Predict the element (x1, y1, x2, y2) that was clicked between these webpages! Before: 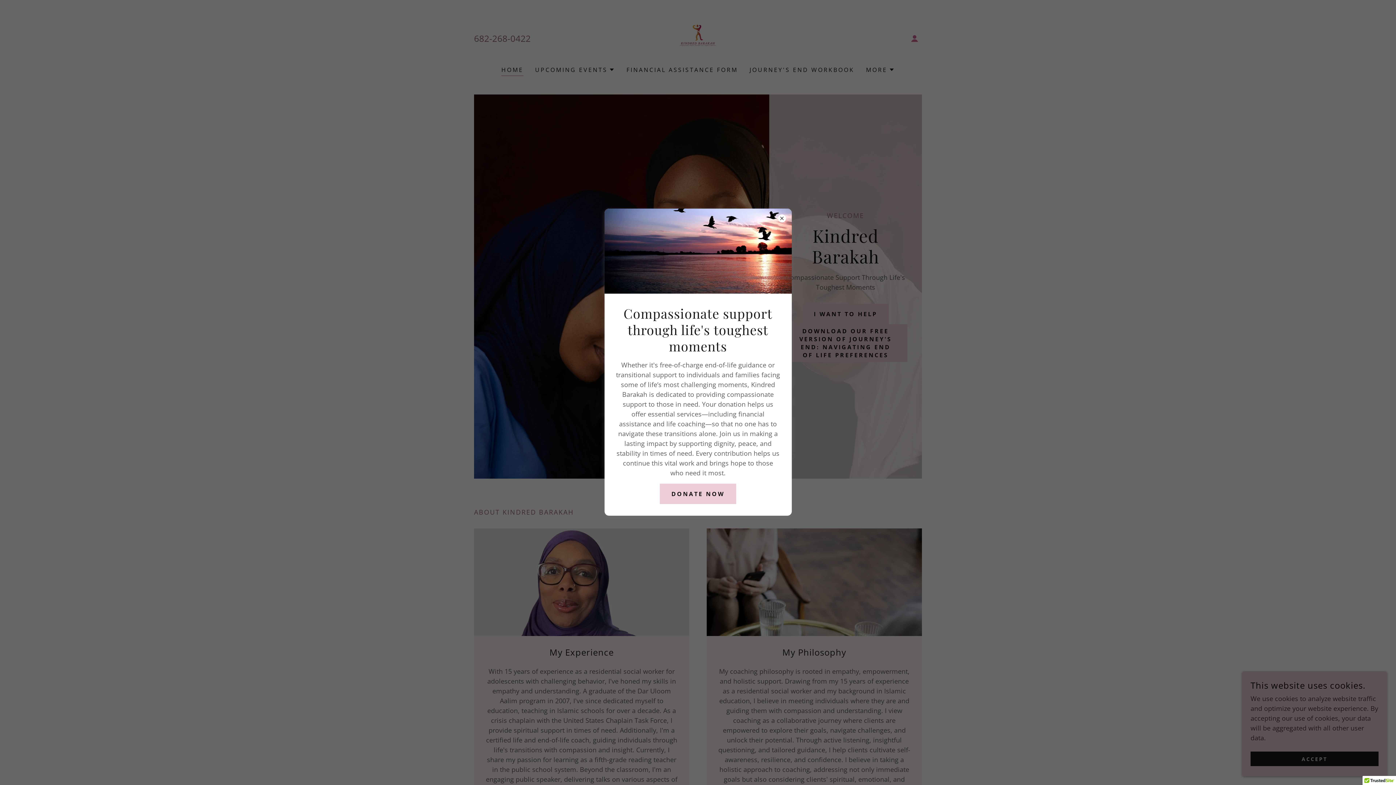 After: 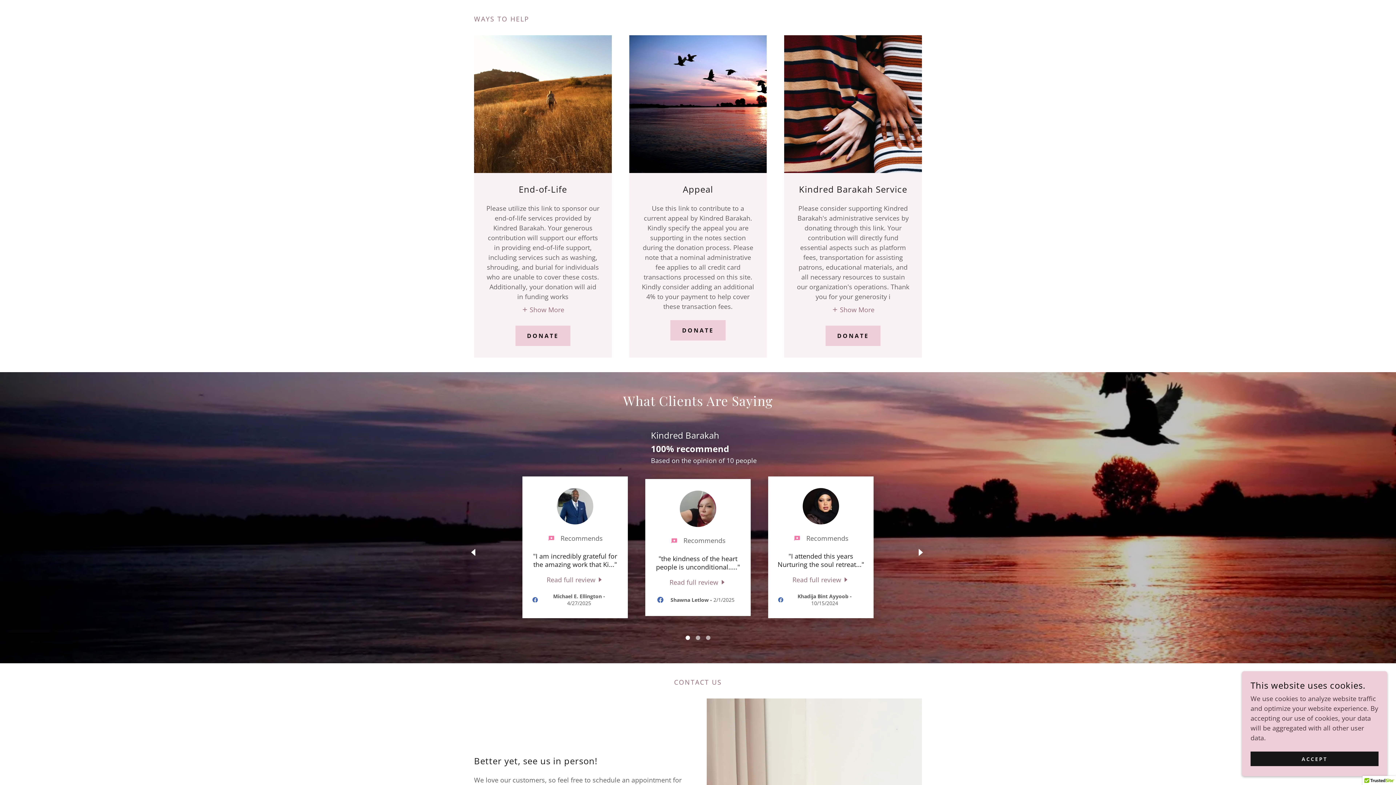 Action: label: DONATE NOW bbox: (659, 483, 736, 504)